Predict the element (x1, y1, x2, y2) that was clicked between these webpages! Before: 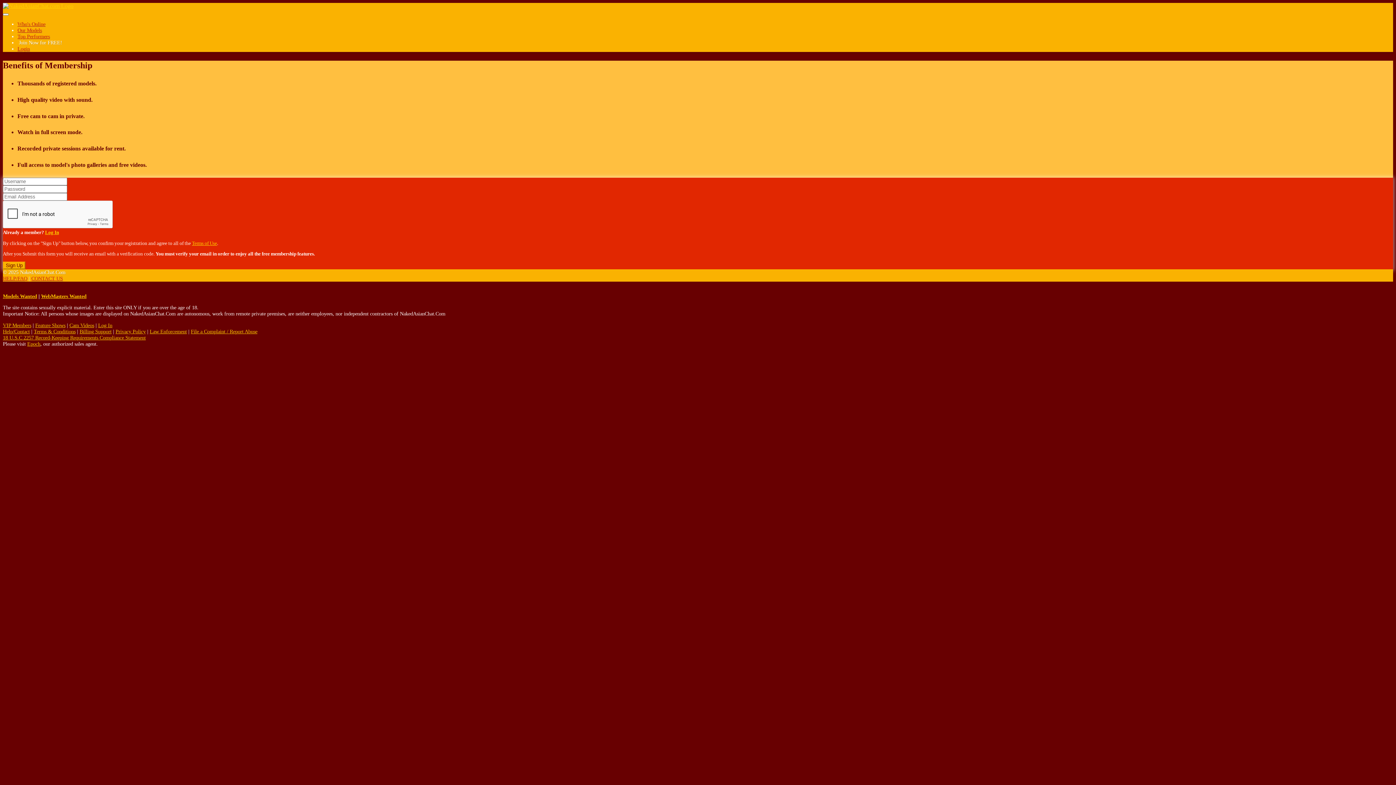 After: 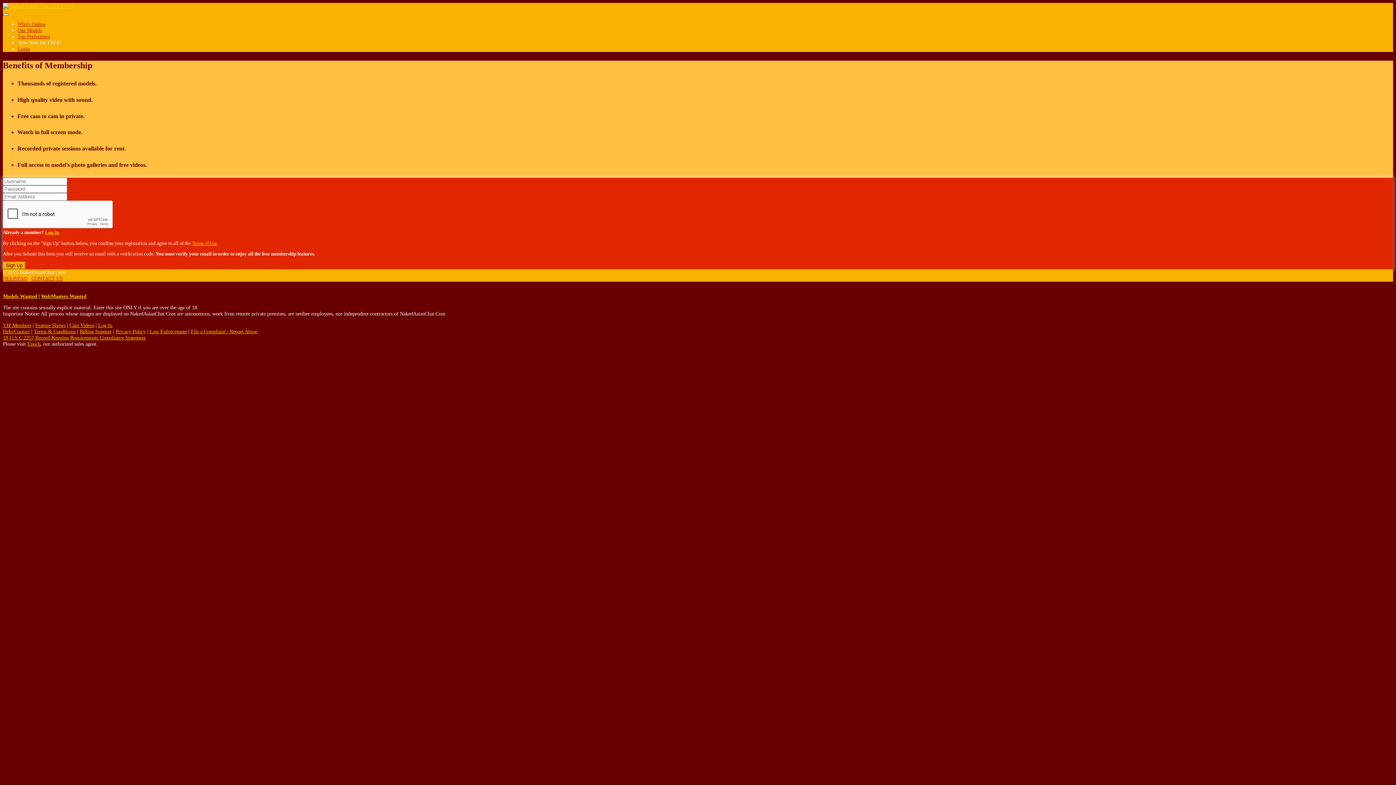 Action: label: Toggle navigation bbox: (2, 13, 8, 15)